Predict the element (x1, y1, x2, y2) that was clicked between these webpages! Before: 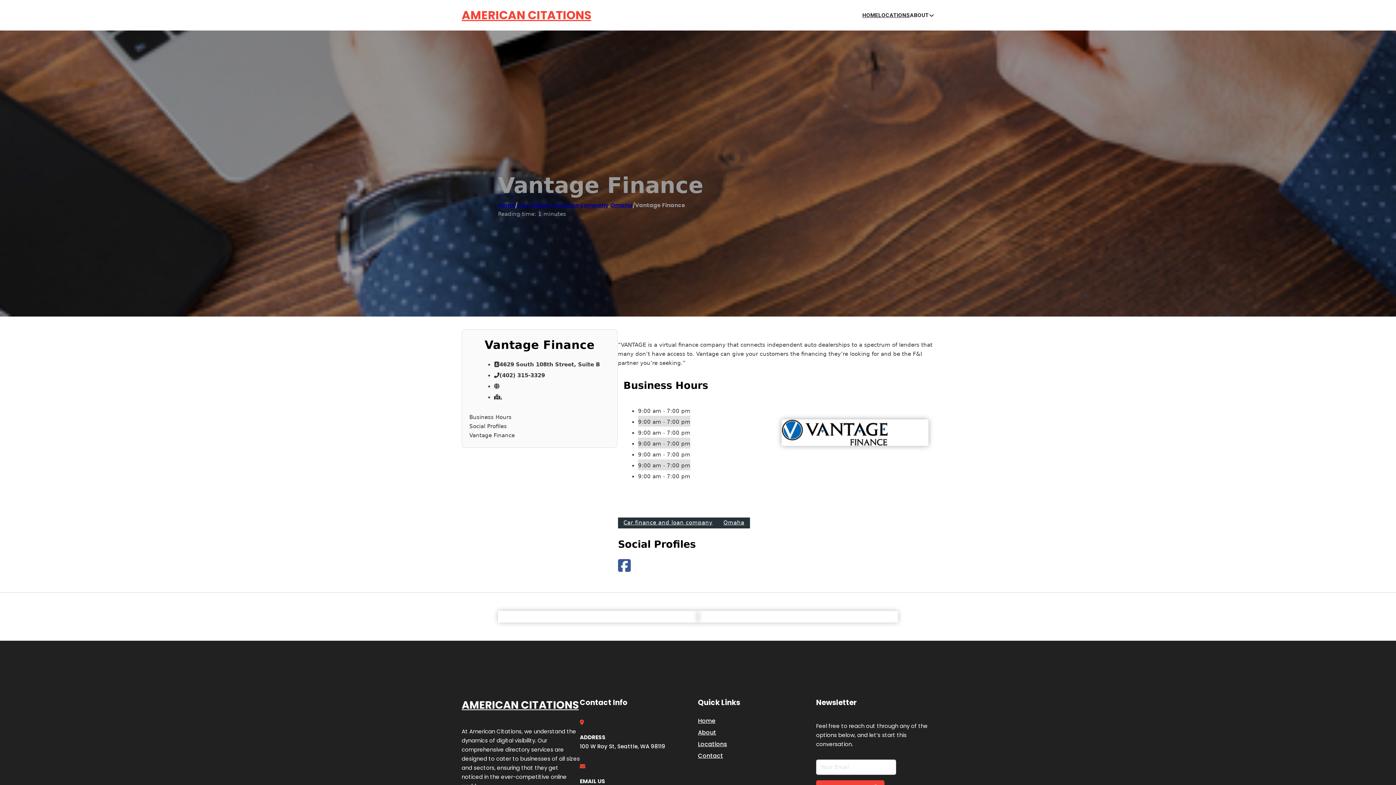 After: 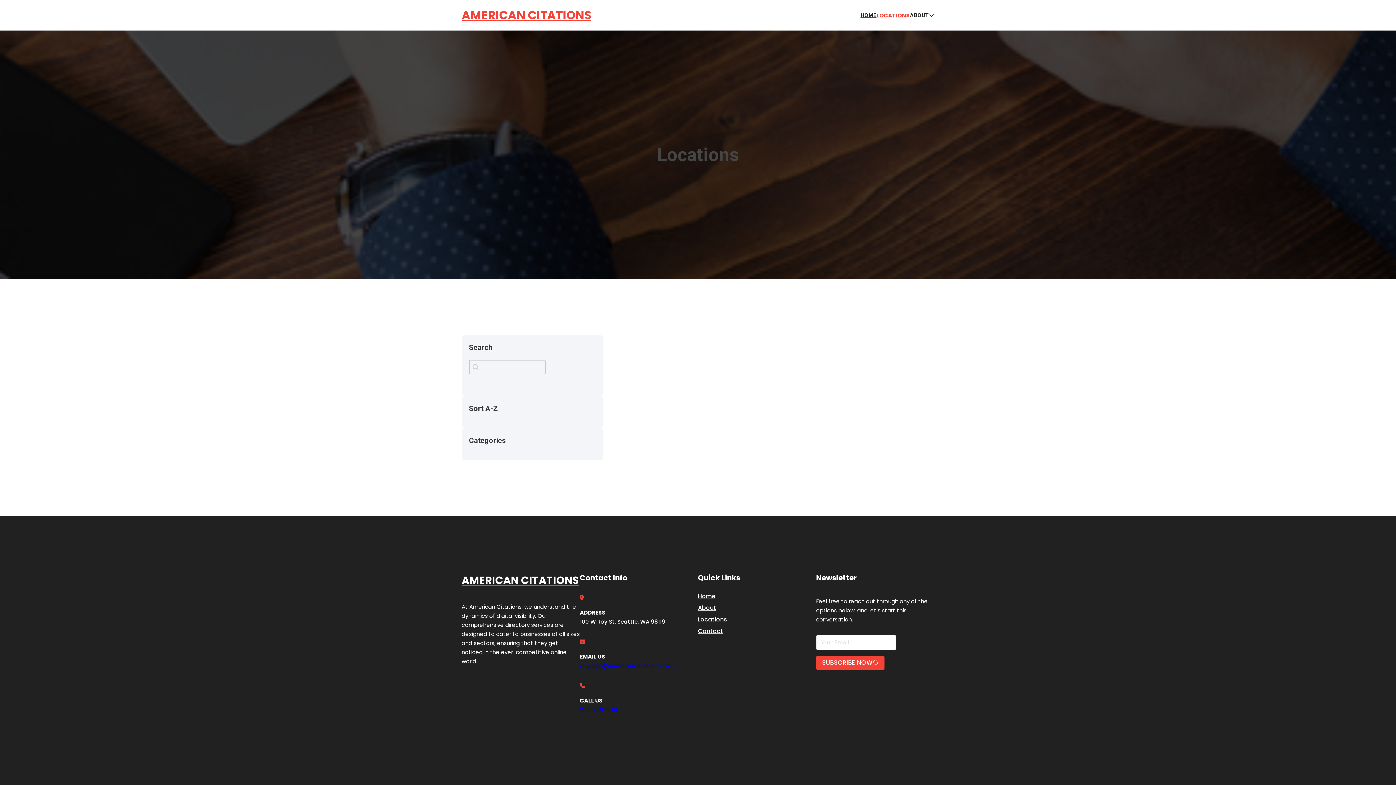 Action: label: Locations bbox: (698, 739, 727, 749)